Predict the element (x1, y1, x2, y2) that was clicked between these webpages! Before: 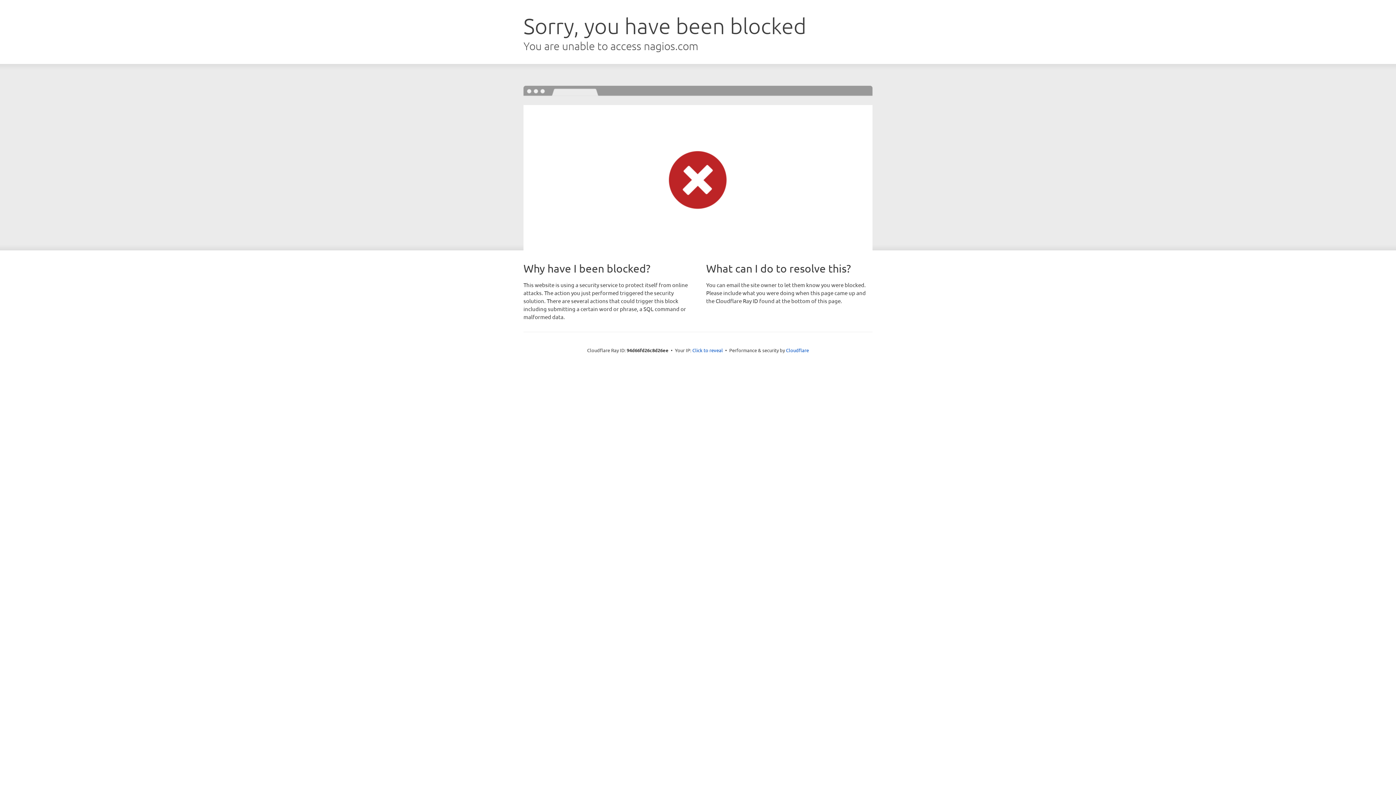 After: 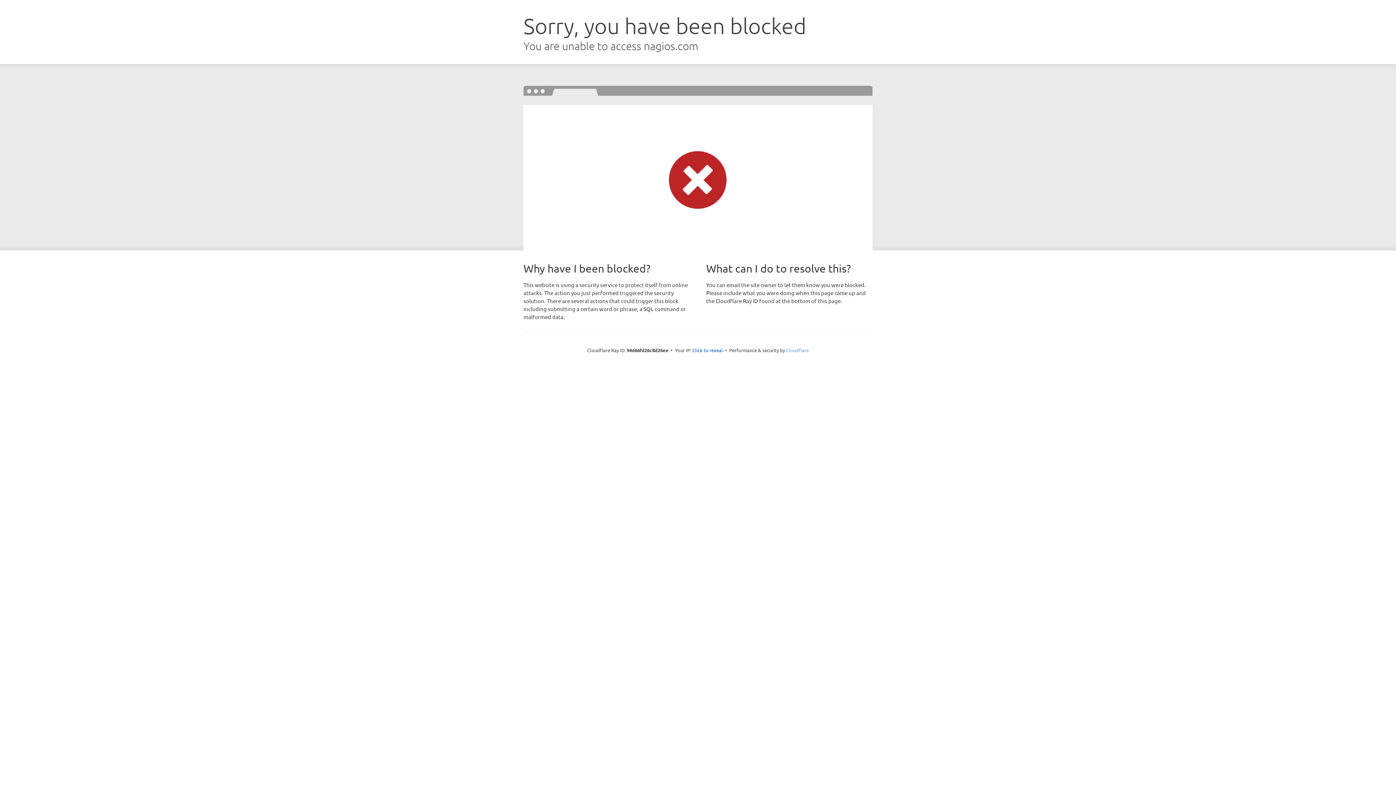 Action: label: Cloudflare bbox: (786, 347, 809, 353)